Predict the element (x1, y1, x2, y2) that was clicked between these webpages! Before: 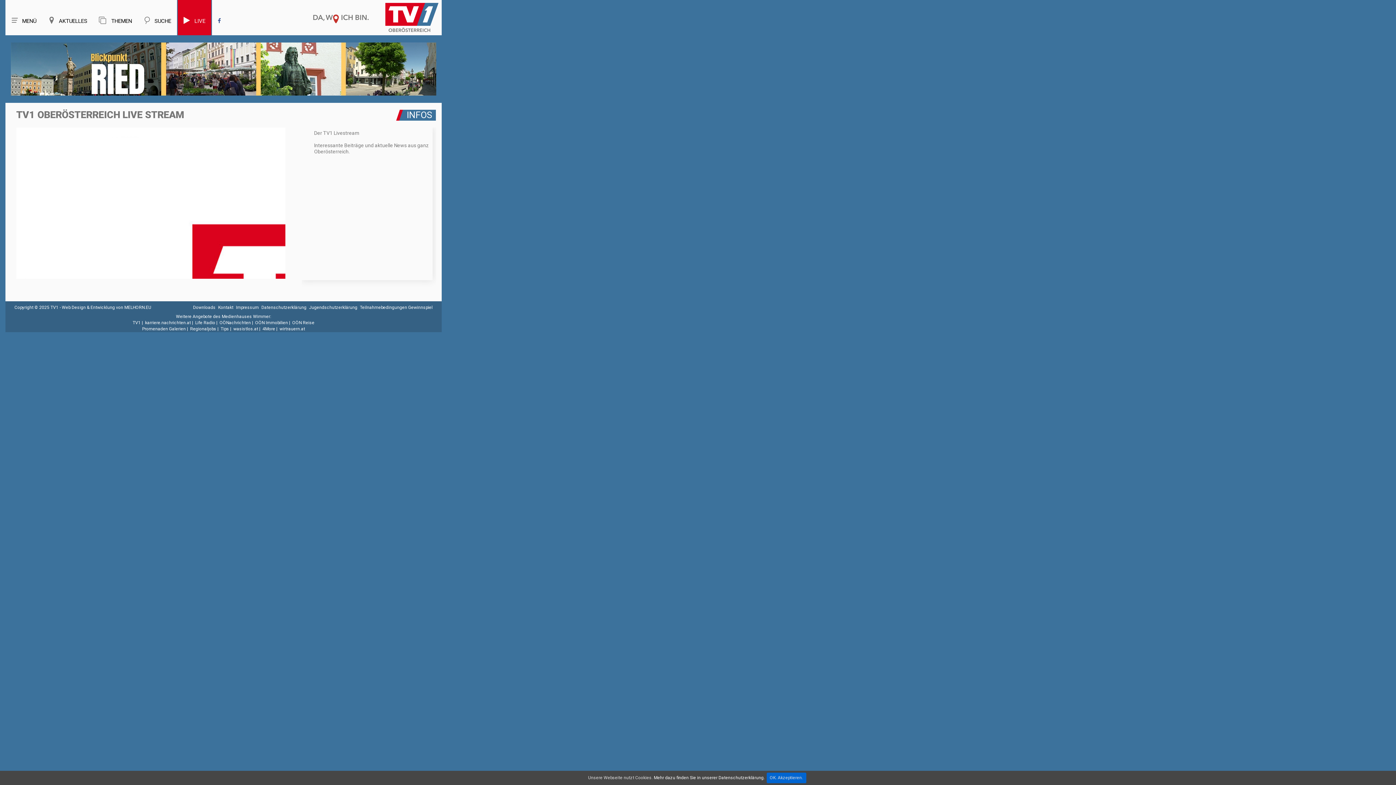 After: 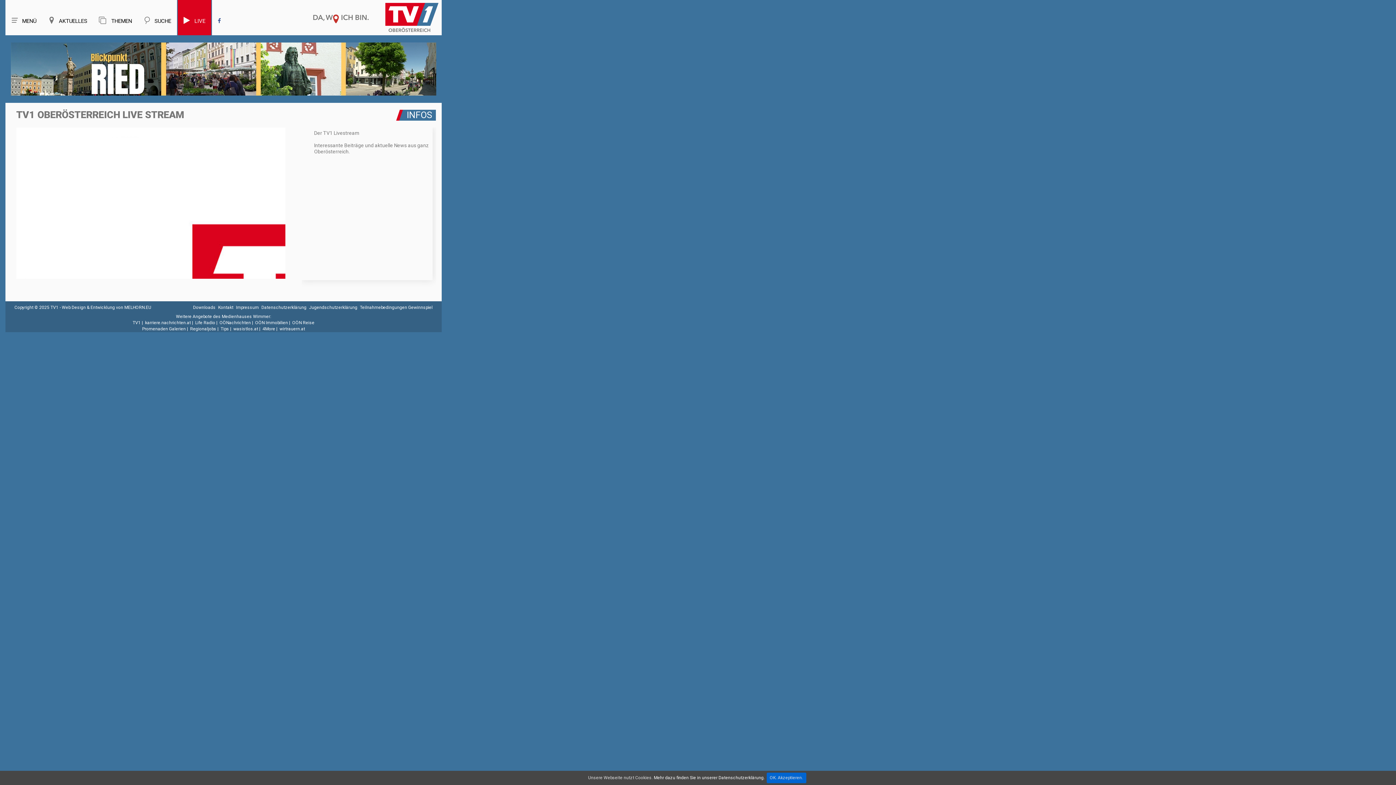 Action: label: OÖN Immobilien bbox: (255, 320, 288, 325)